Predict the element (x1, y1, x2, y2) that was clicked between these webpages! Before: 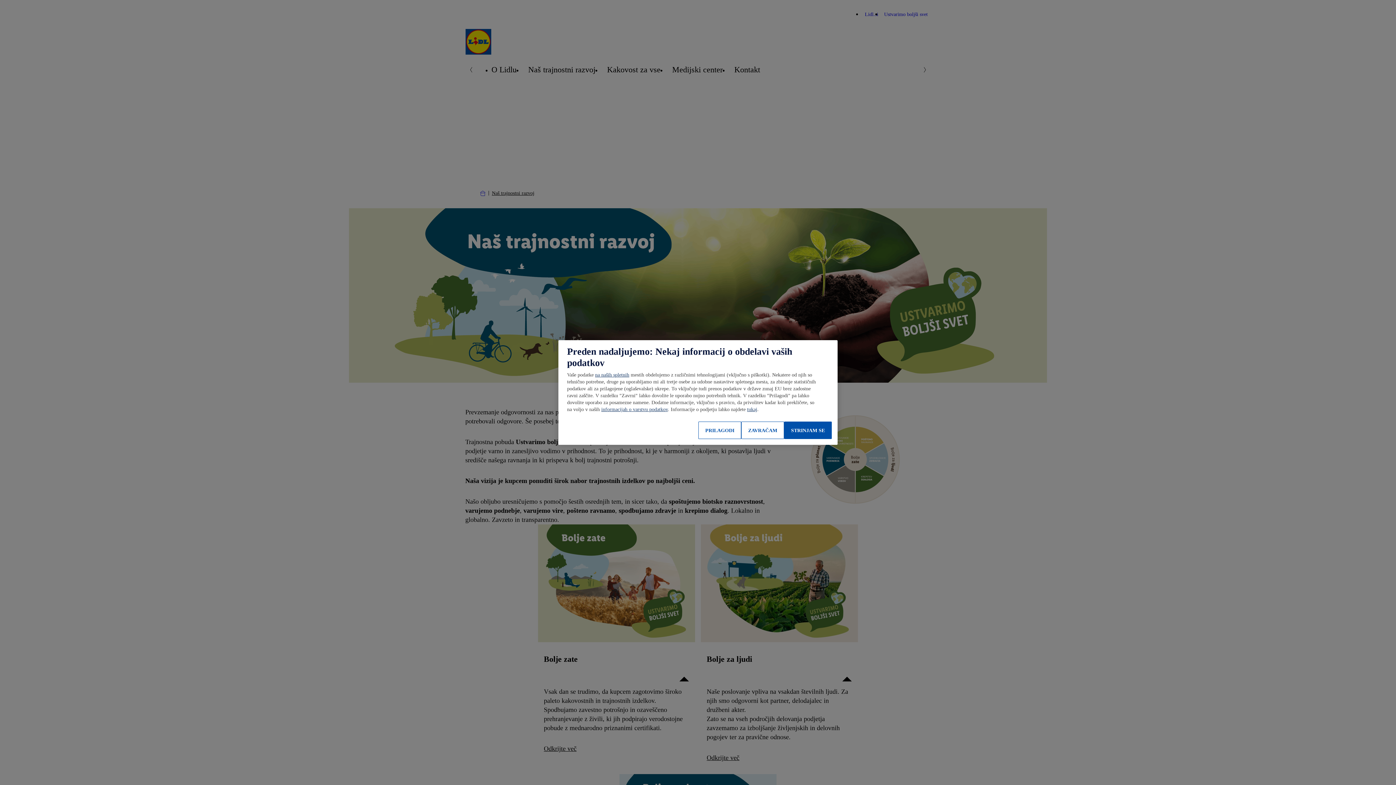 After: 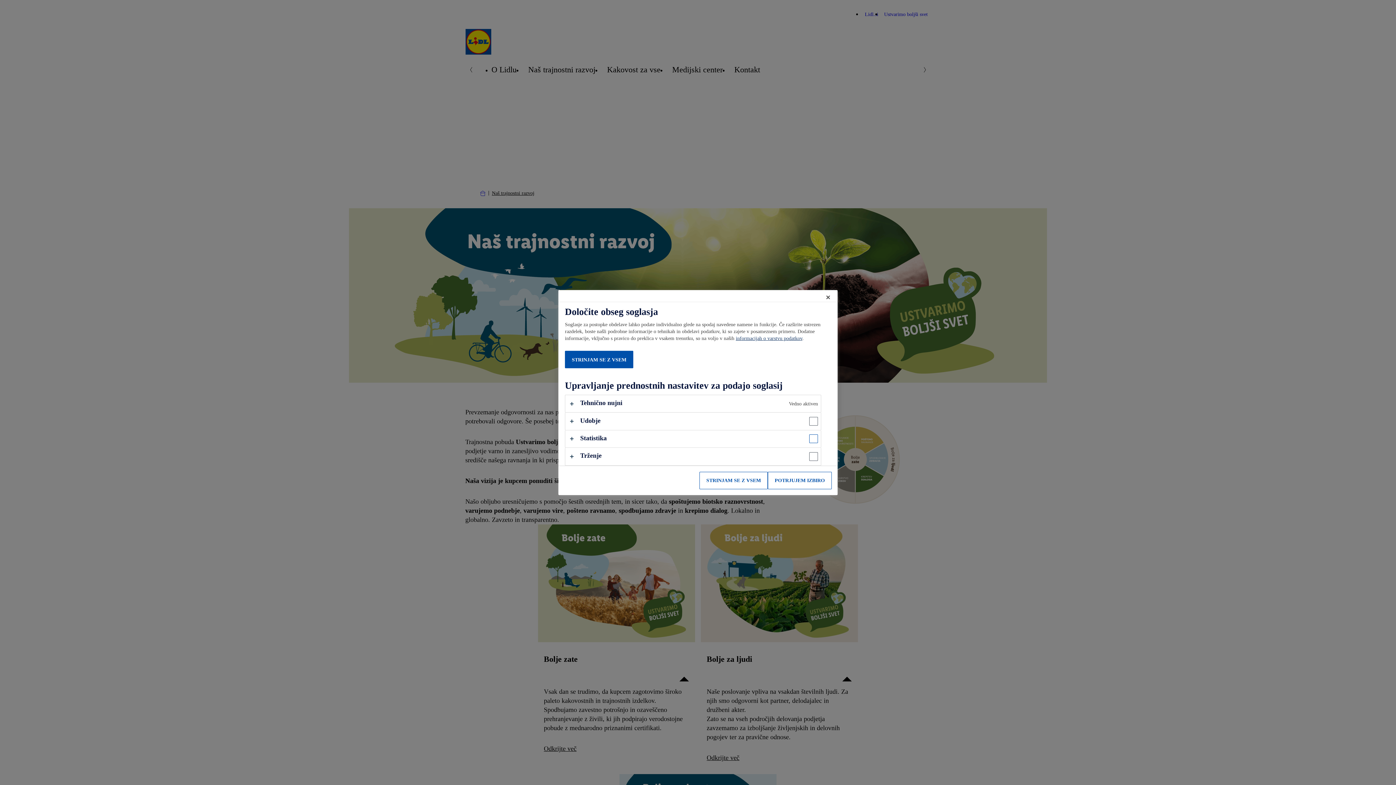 Action: bbox: (698, 421, 741, 439) label: PRILAGODI